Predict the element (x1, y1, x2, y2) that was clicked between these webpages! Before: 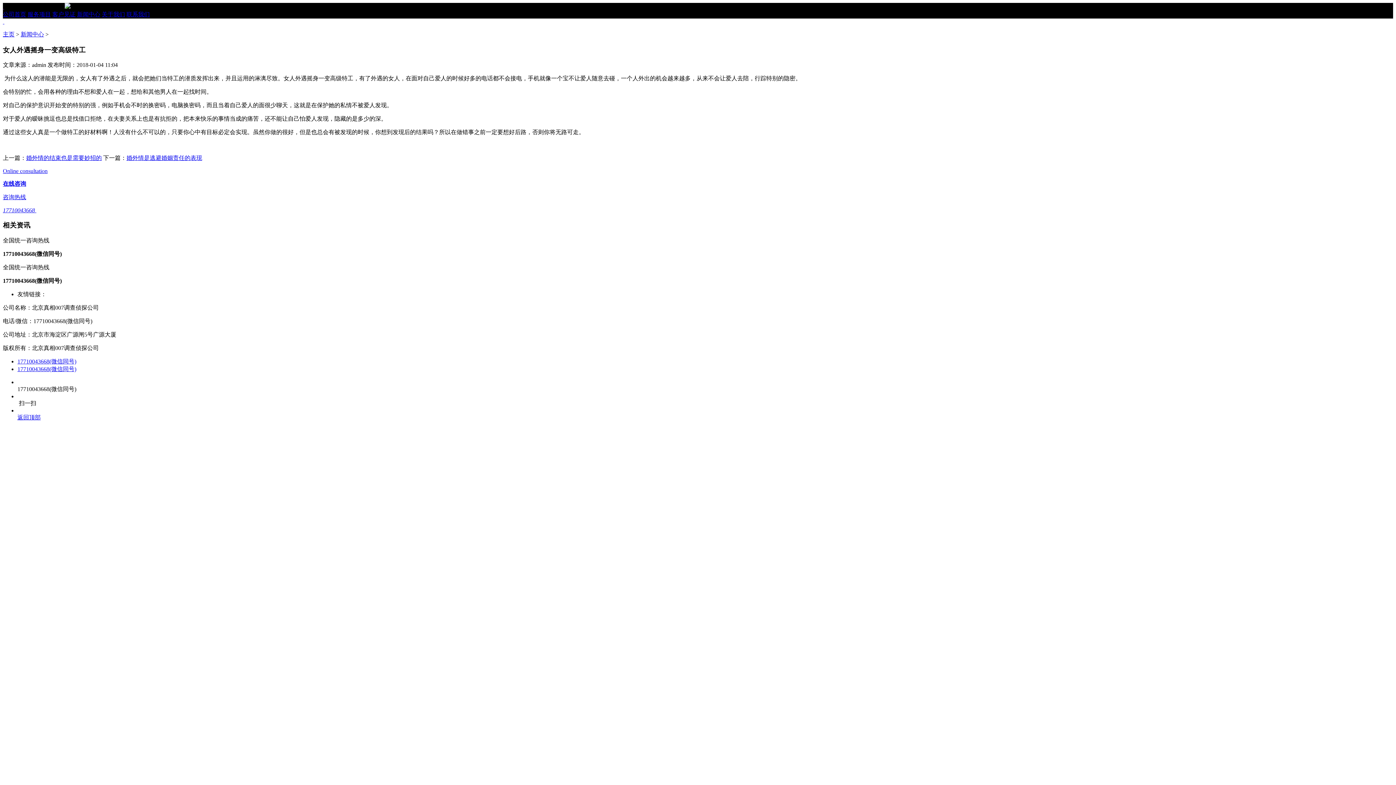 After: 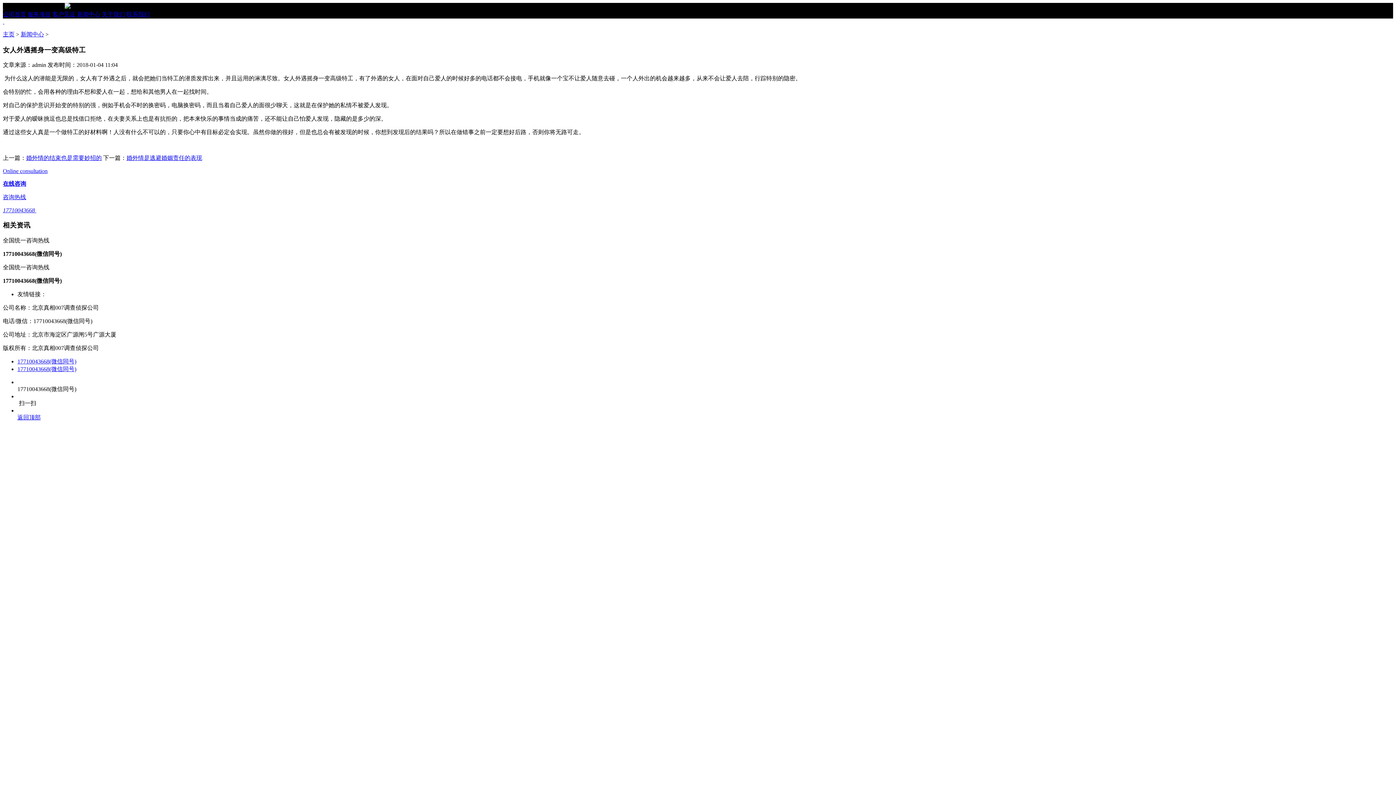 Action: label: 友情链接： bbox: (17, 291, 46, 297)